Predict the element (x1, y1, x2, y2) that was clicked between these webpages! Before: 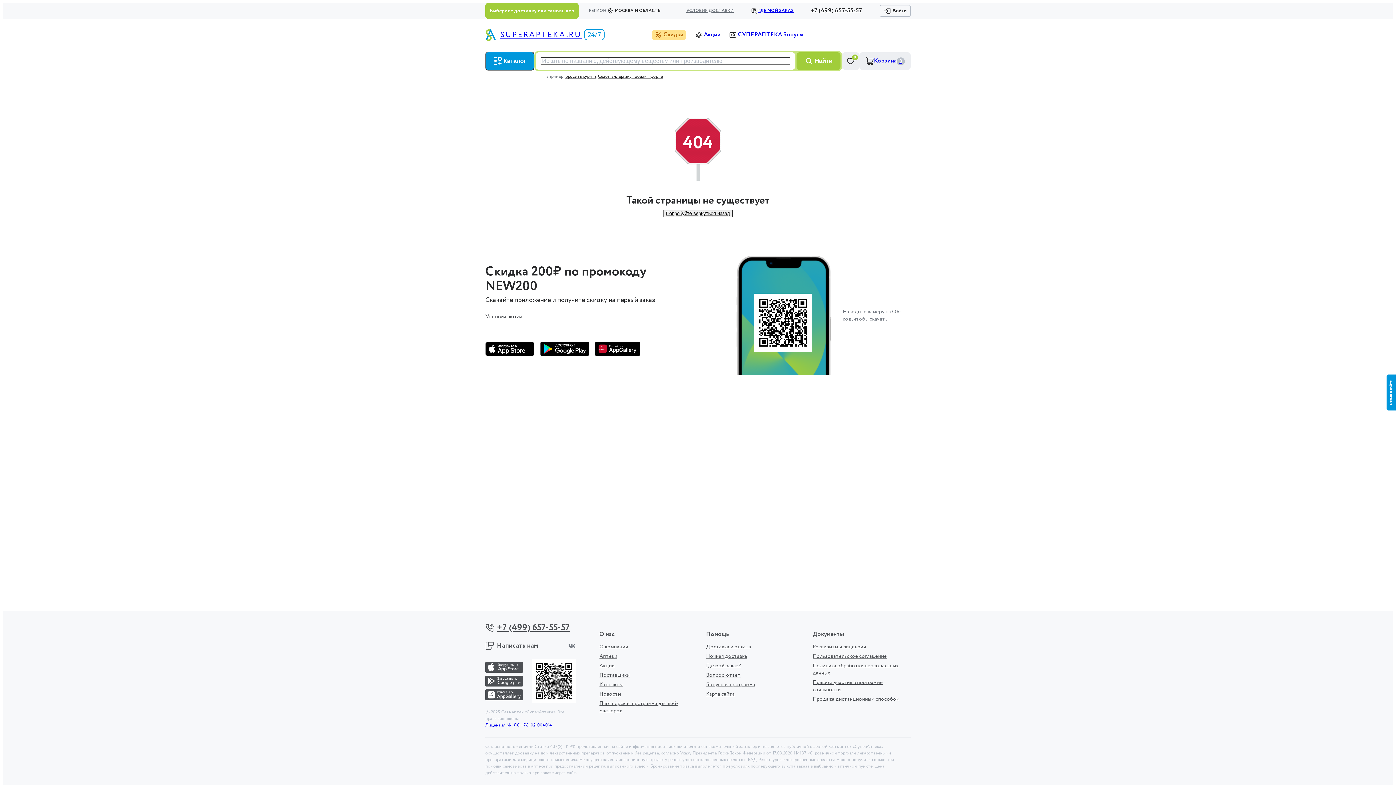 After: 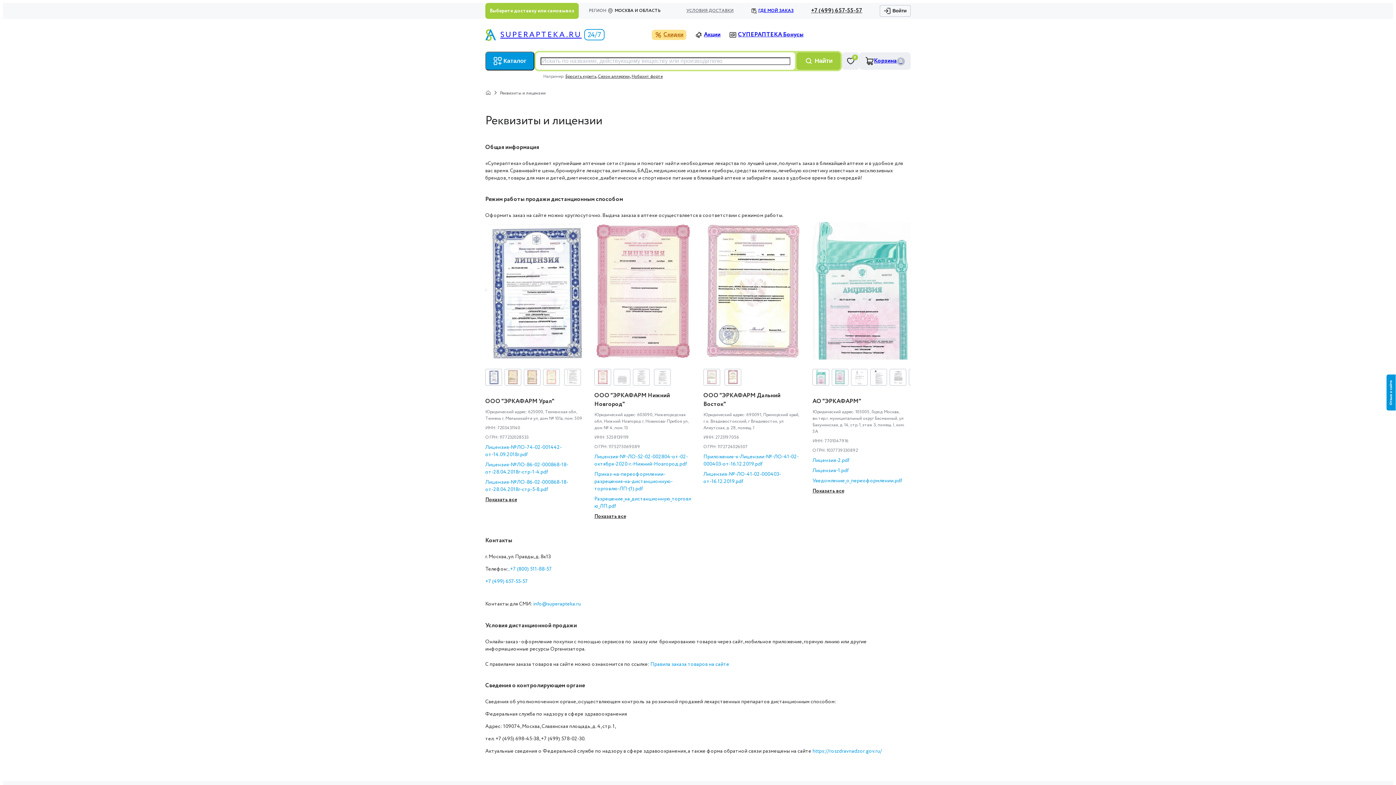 Action: bbox: (485, 722, 552, 729) label: Лицензия №: ЛО–78-02-004014